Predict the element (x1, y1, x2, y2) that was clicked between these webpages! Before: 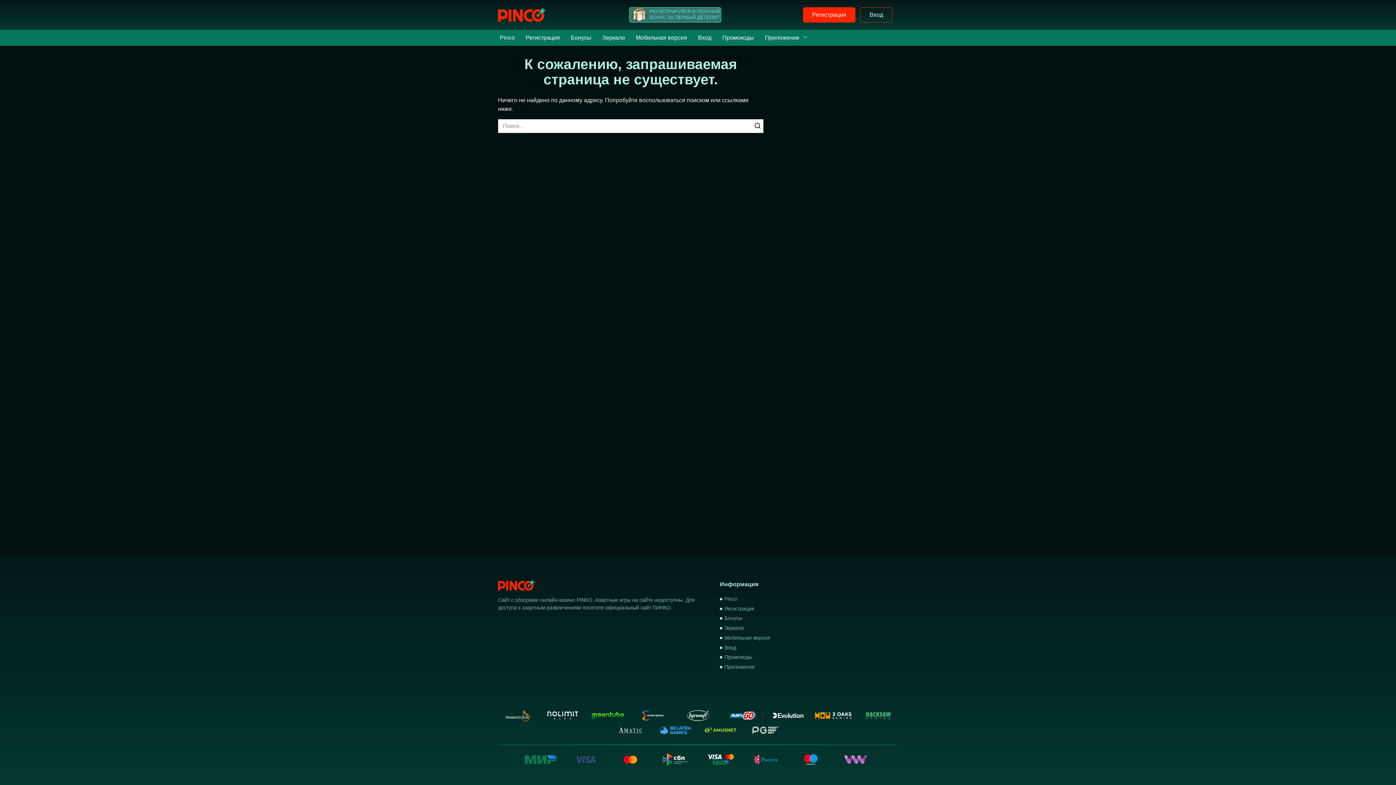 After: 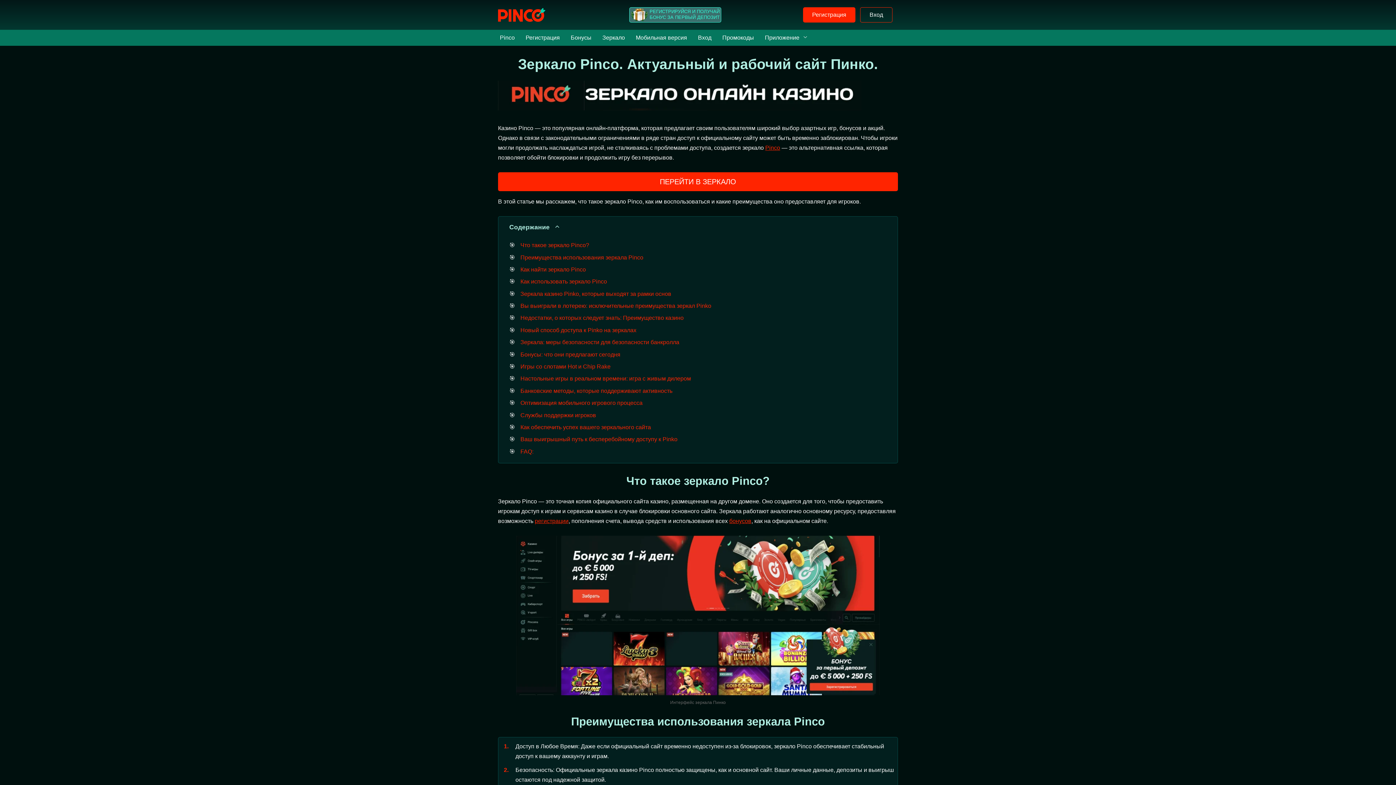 Action: label: Зеркало bbox: (597, 29, 630, 45)